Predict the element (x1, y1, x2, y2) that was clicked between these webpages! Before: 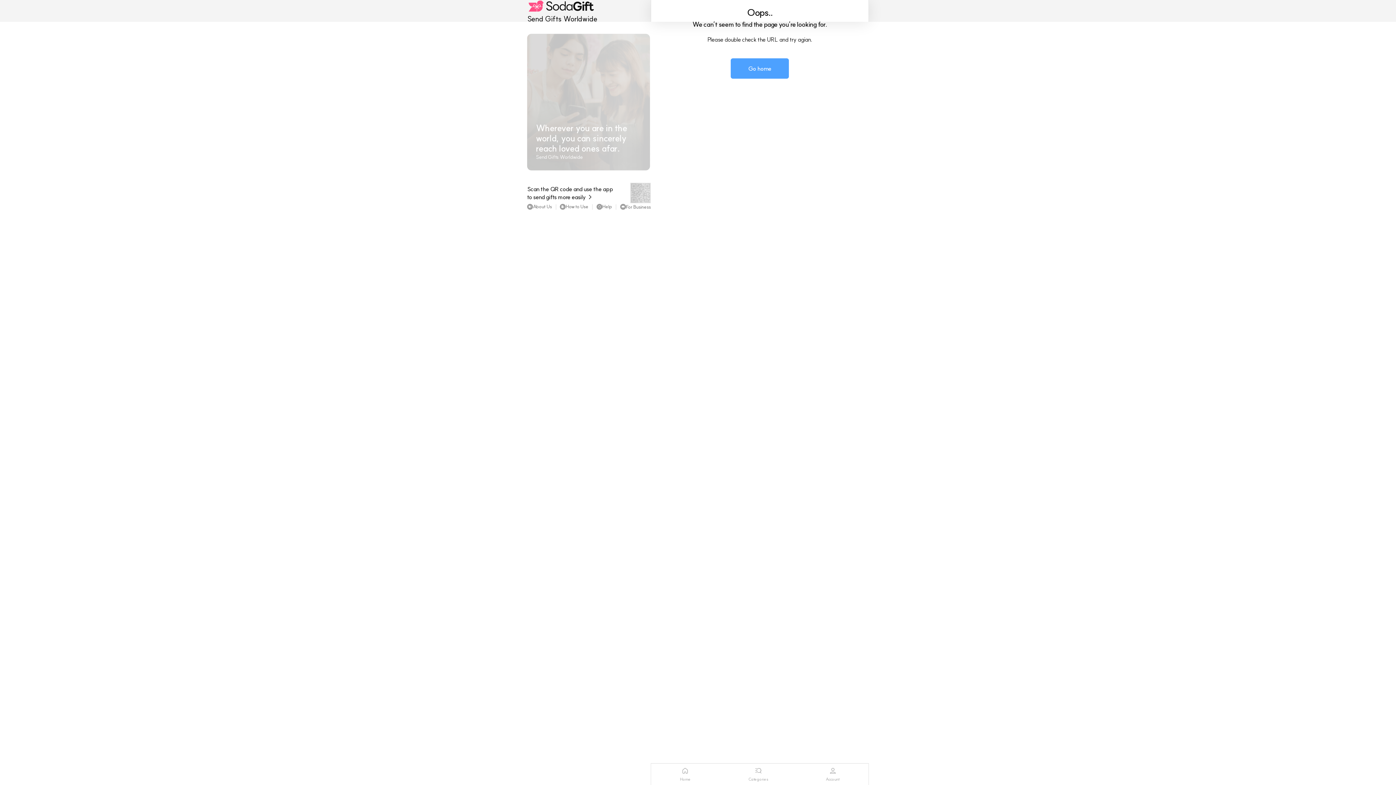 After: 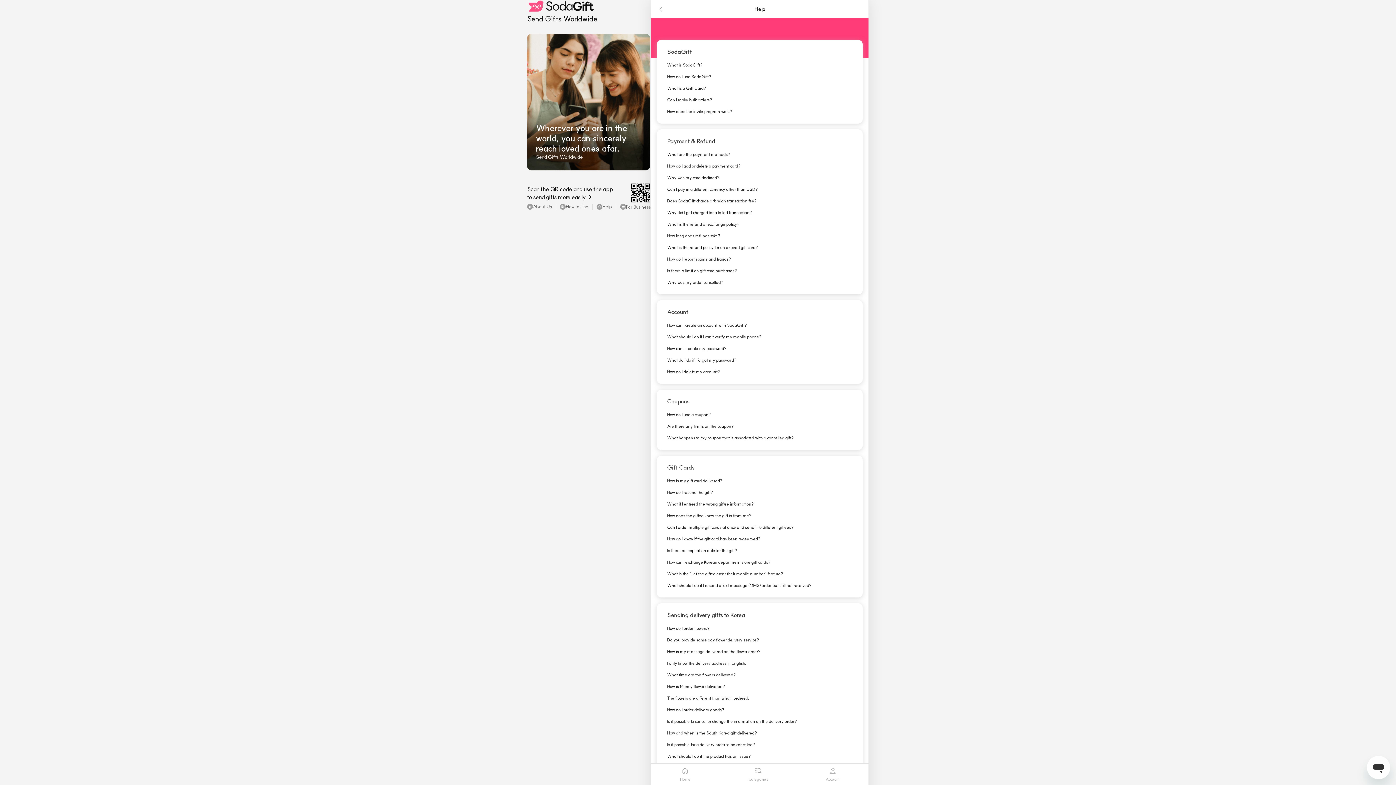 Action: bbox: (596, 203, 612, 210) label: Help